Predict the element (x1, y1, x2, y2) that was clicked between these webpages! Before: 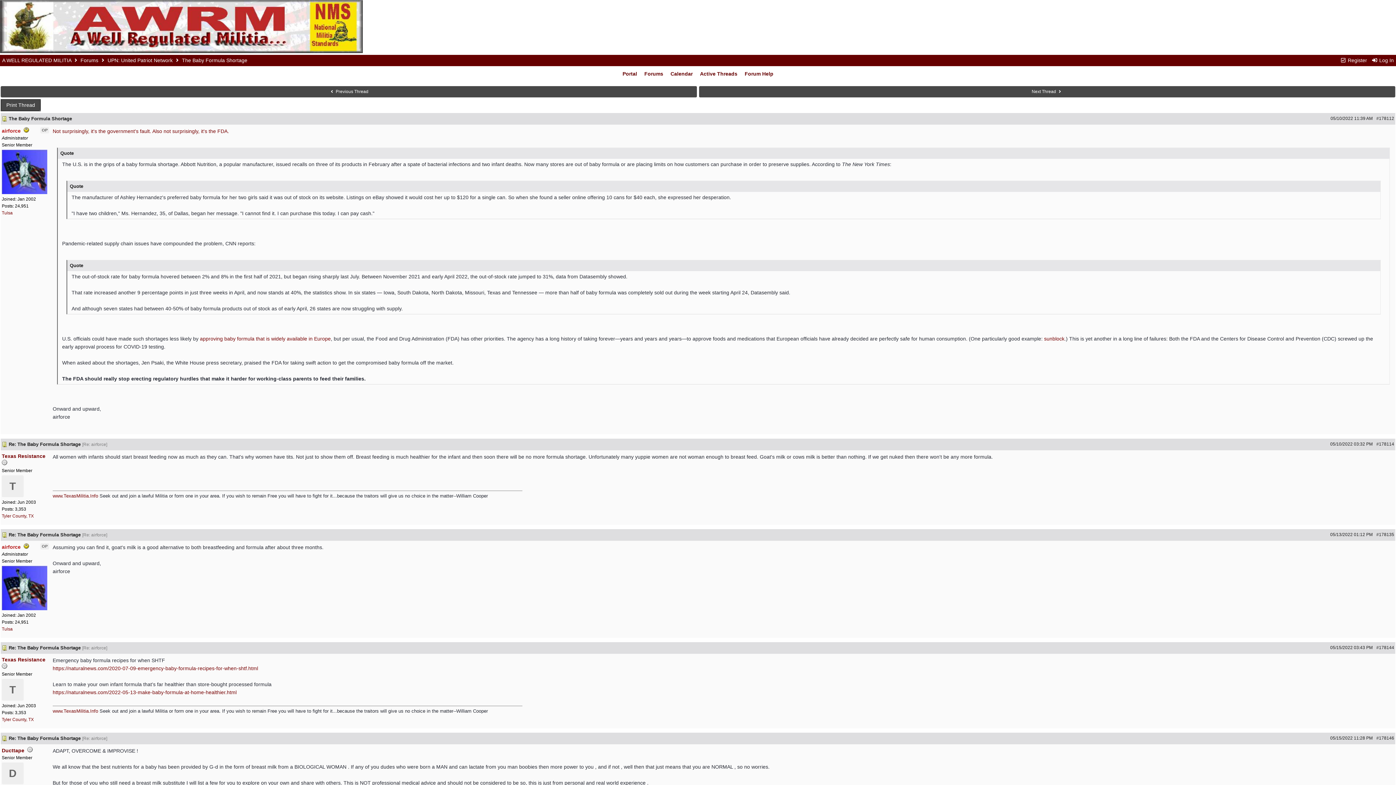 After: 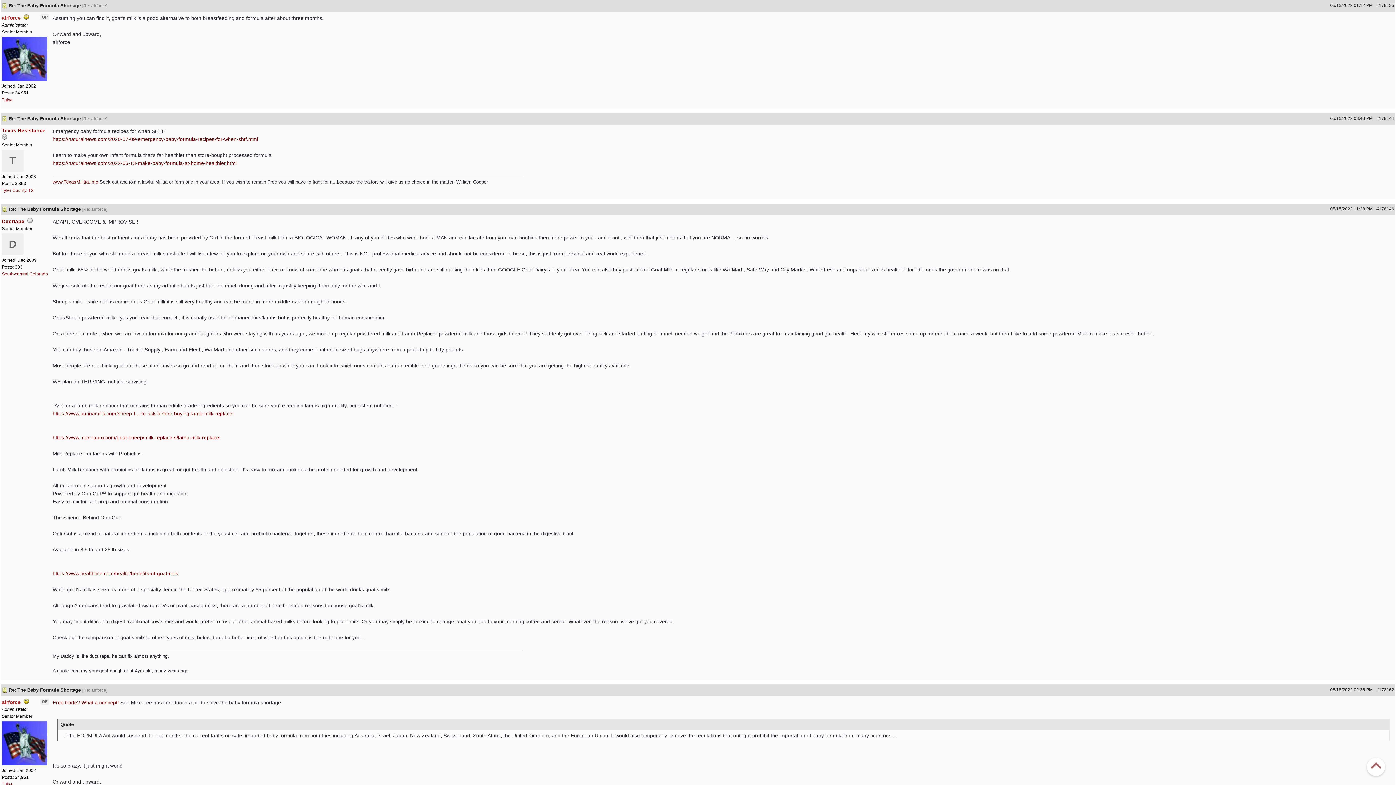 Action: label: #178135 bbox: (1376, 532, 1394, 537)